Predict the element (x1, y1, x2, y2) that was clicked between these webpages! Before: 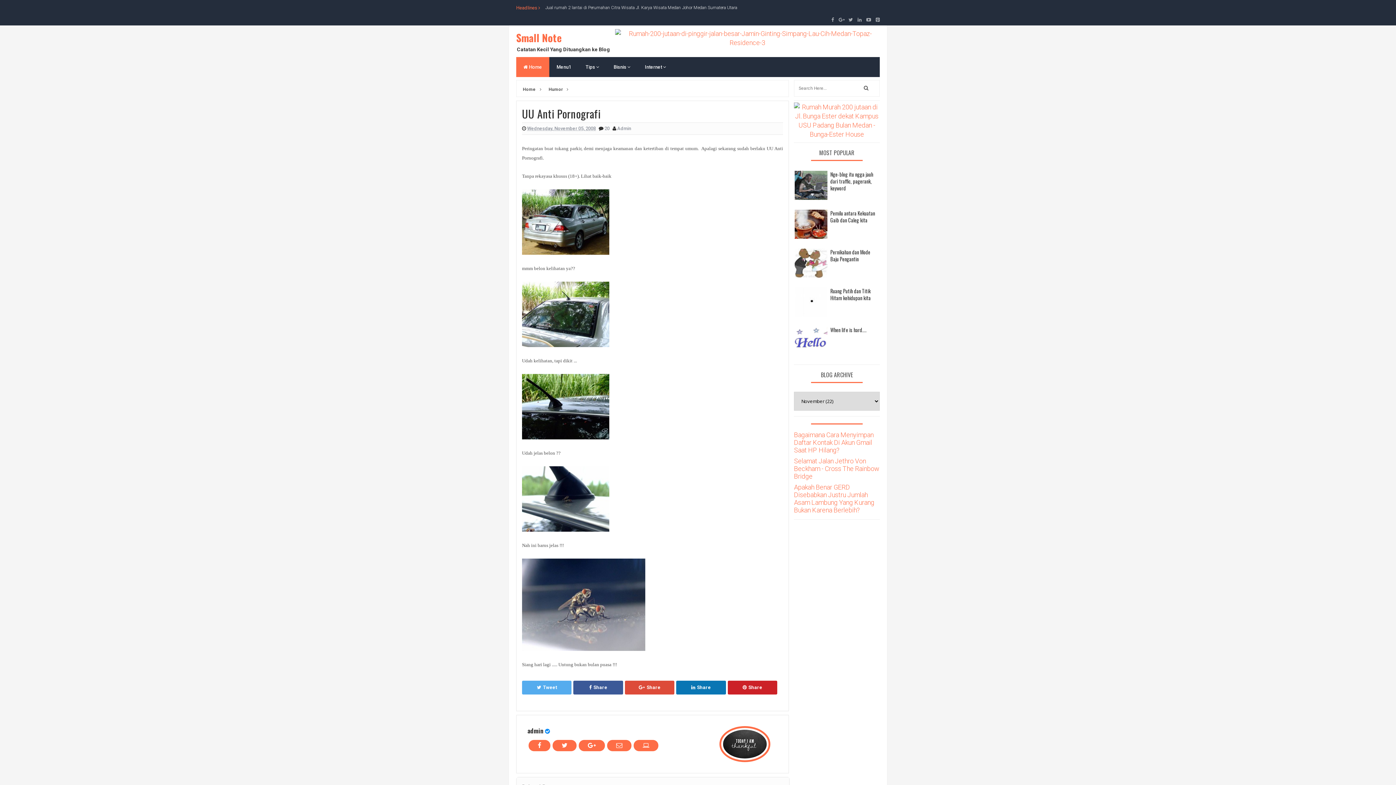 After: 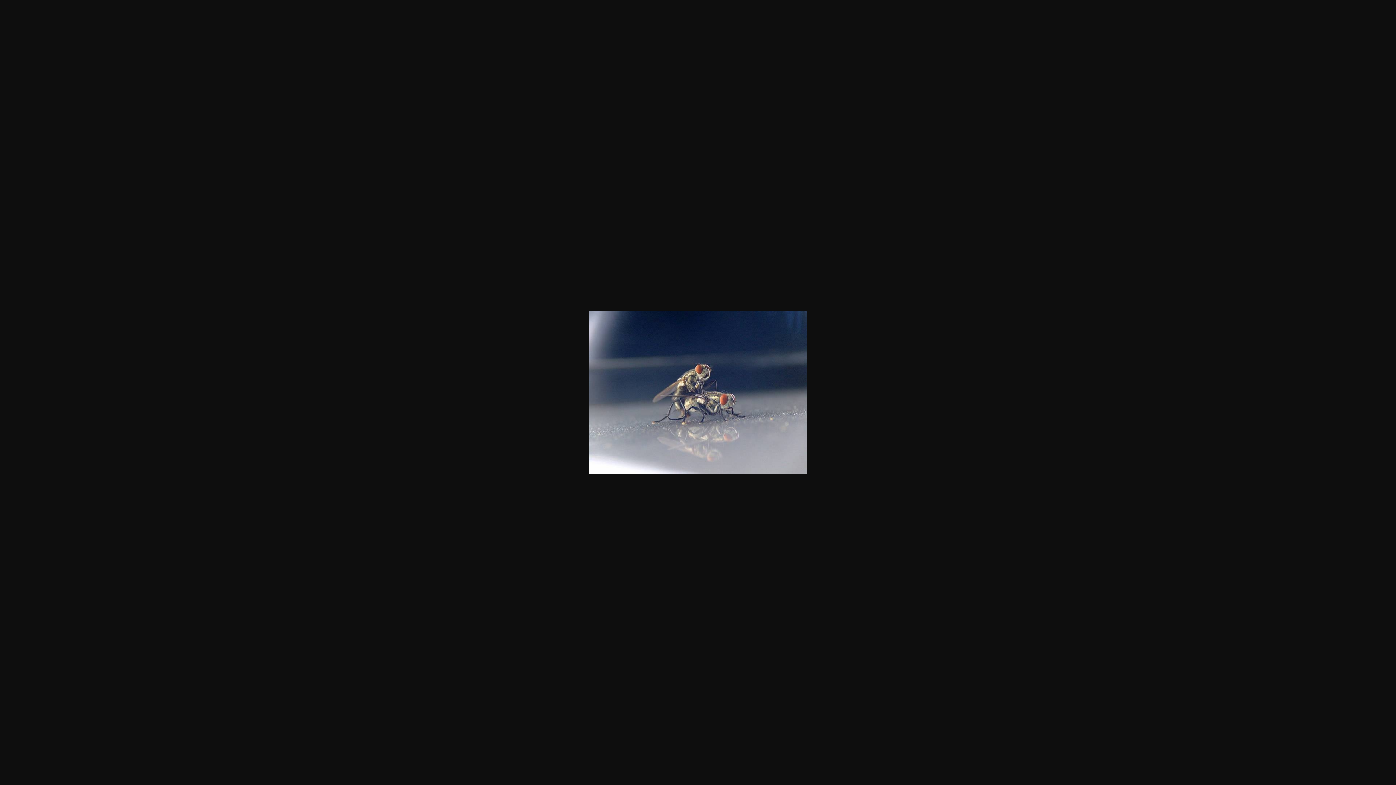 Action: bbox: (522, 601, 645, 608)